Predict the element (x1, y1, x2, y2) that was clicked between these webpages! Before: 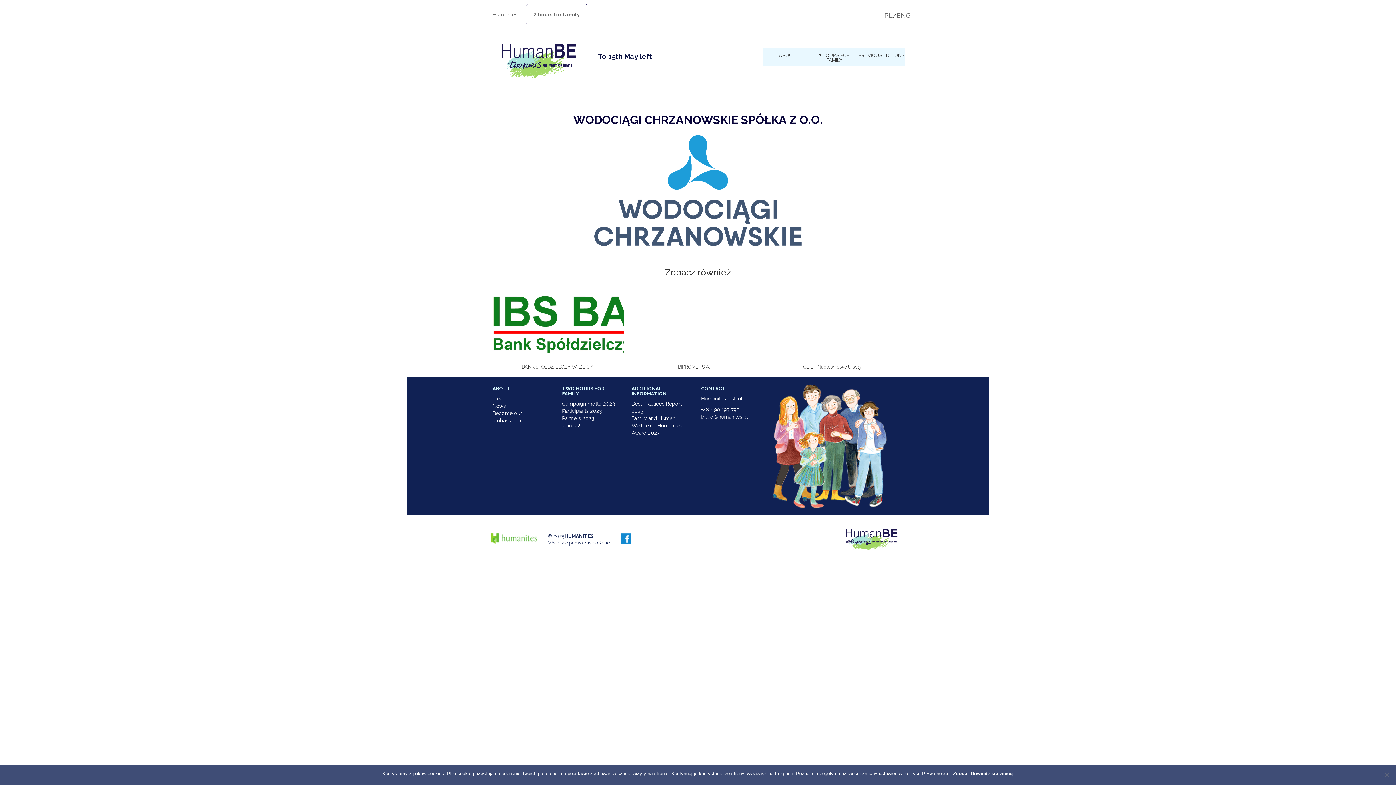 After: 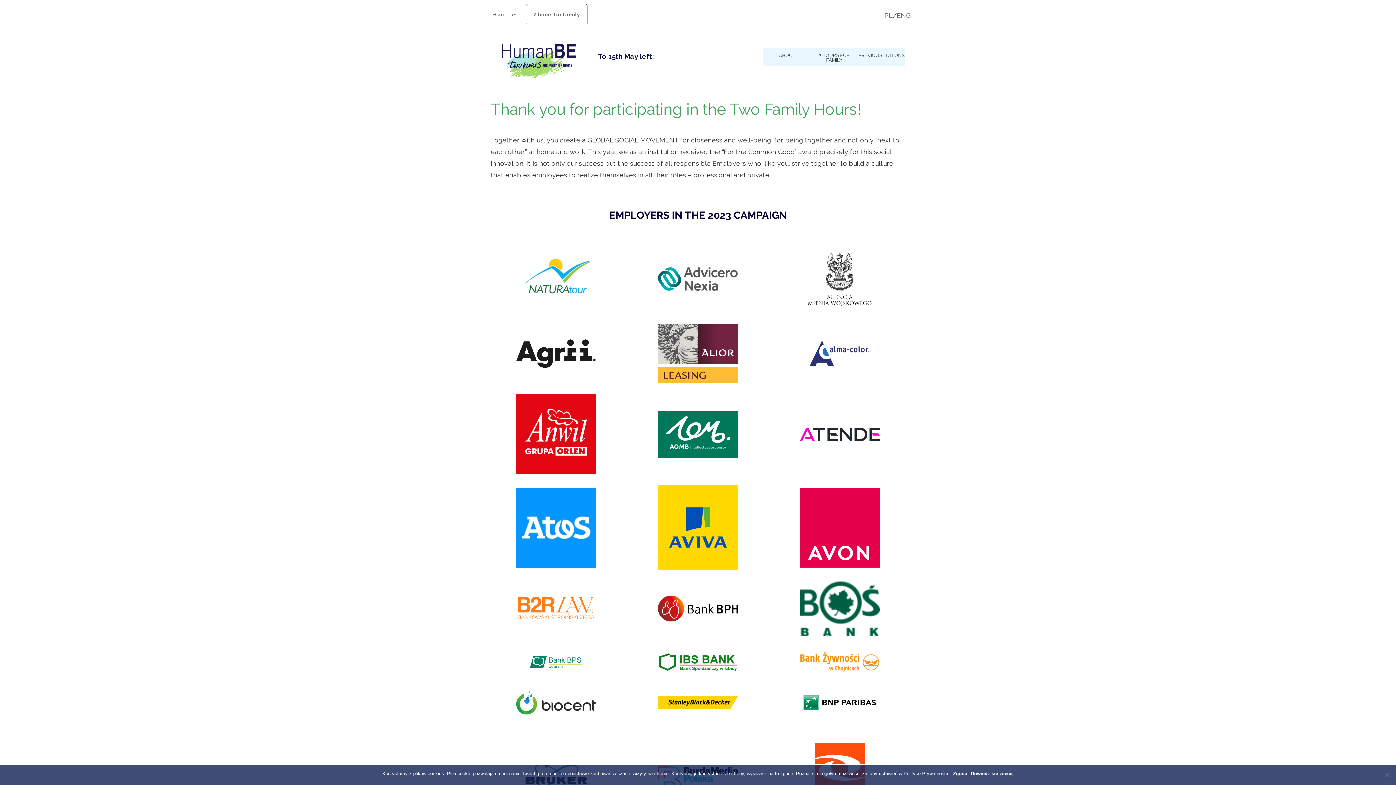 Action: label: Participants 2023 bbox: (562, 408, 602, 414)